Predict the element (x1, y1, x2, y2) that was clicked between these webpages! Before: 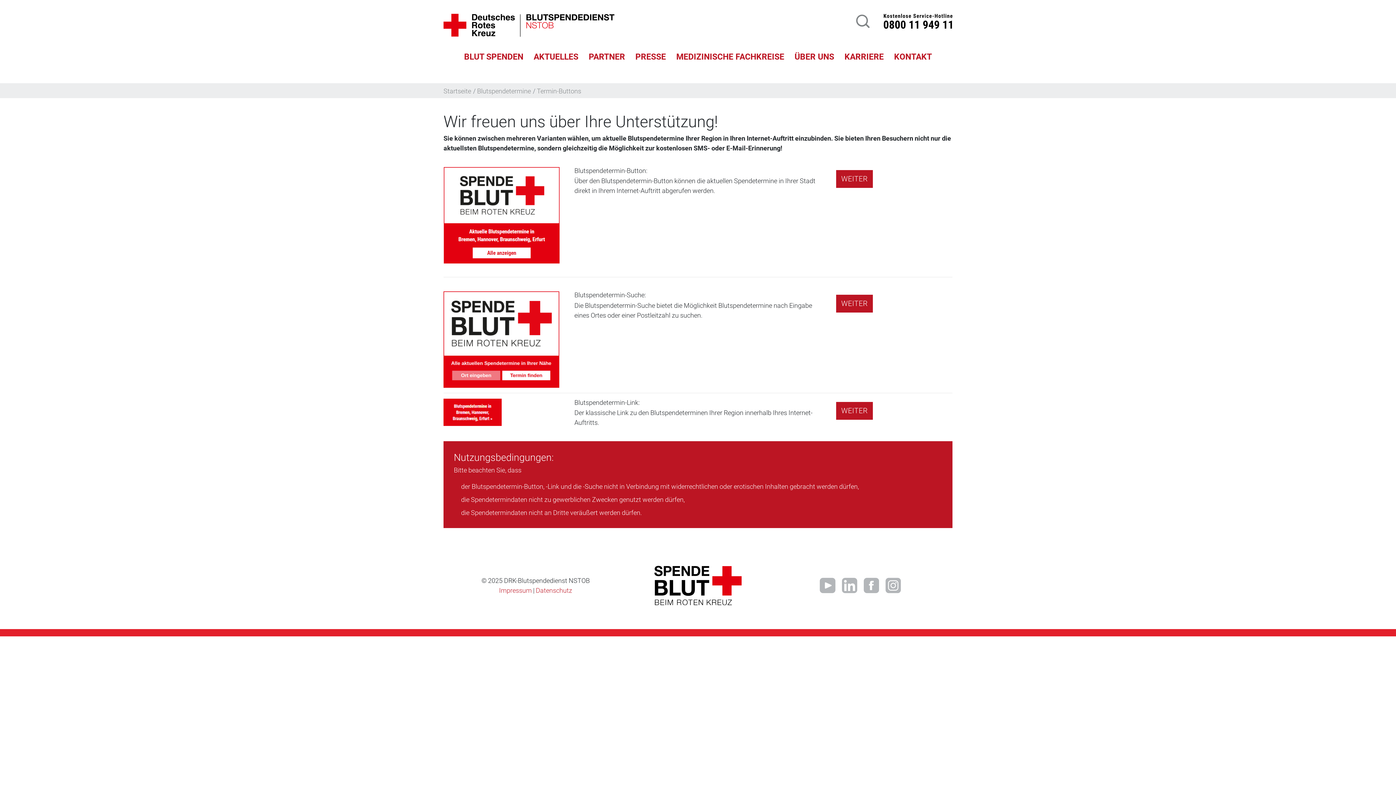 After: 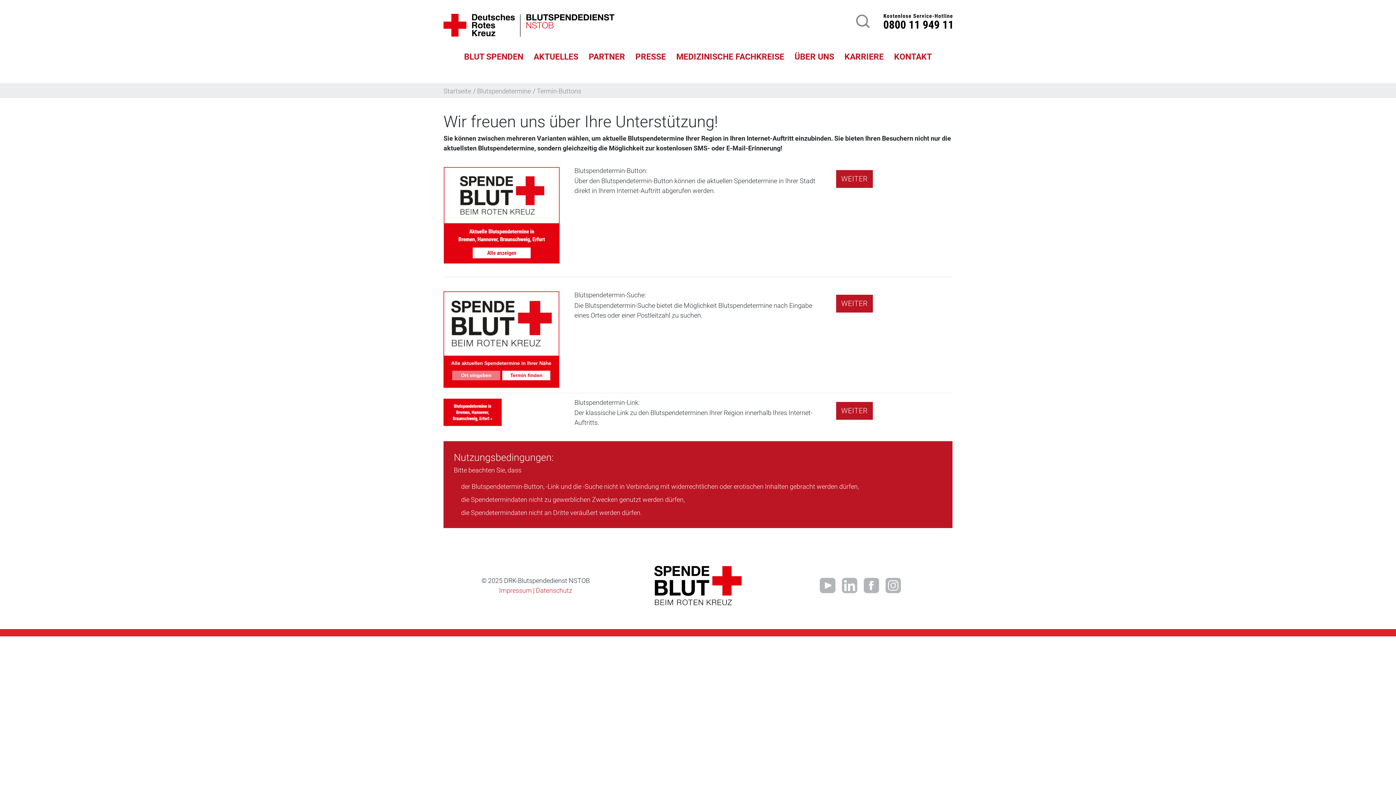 Action: bbox: (883, 13, 952, 28)